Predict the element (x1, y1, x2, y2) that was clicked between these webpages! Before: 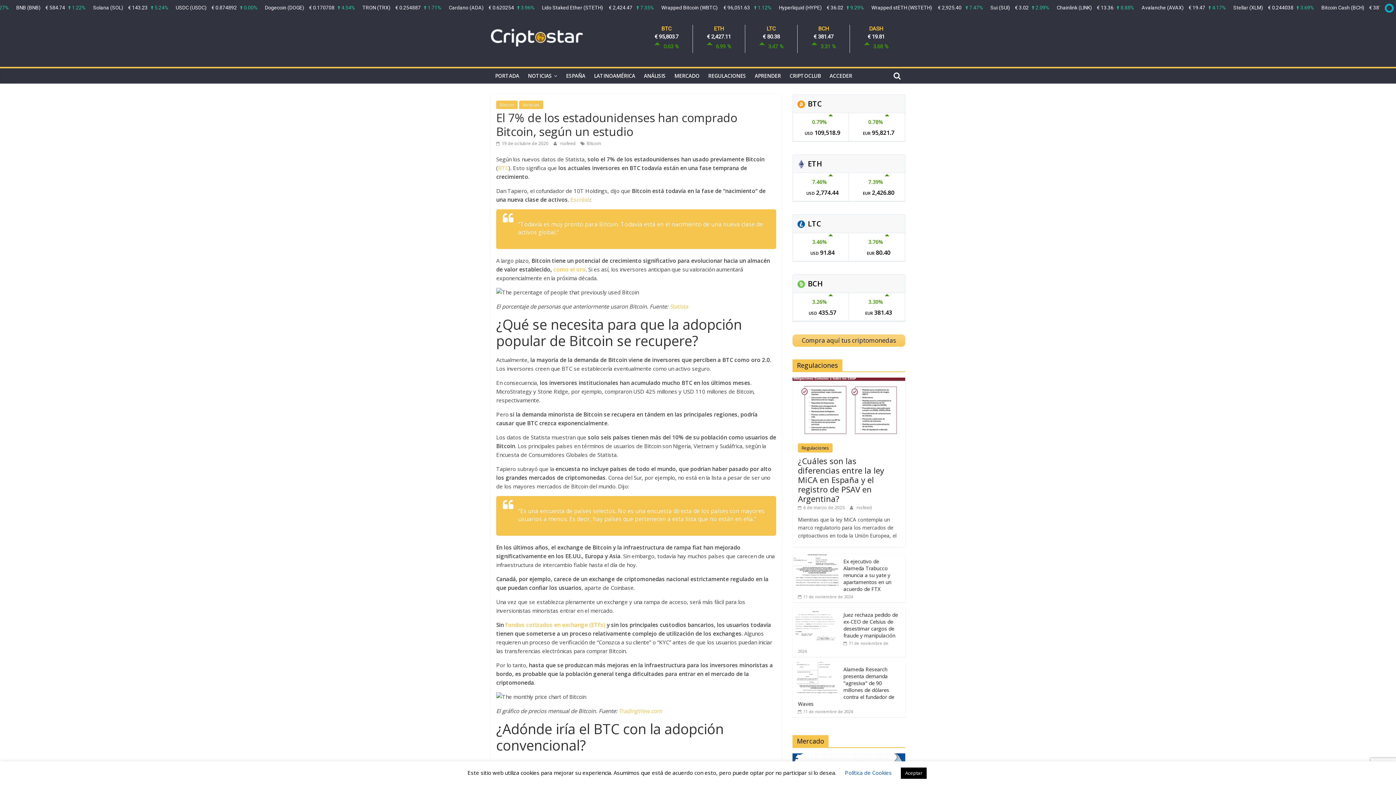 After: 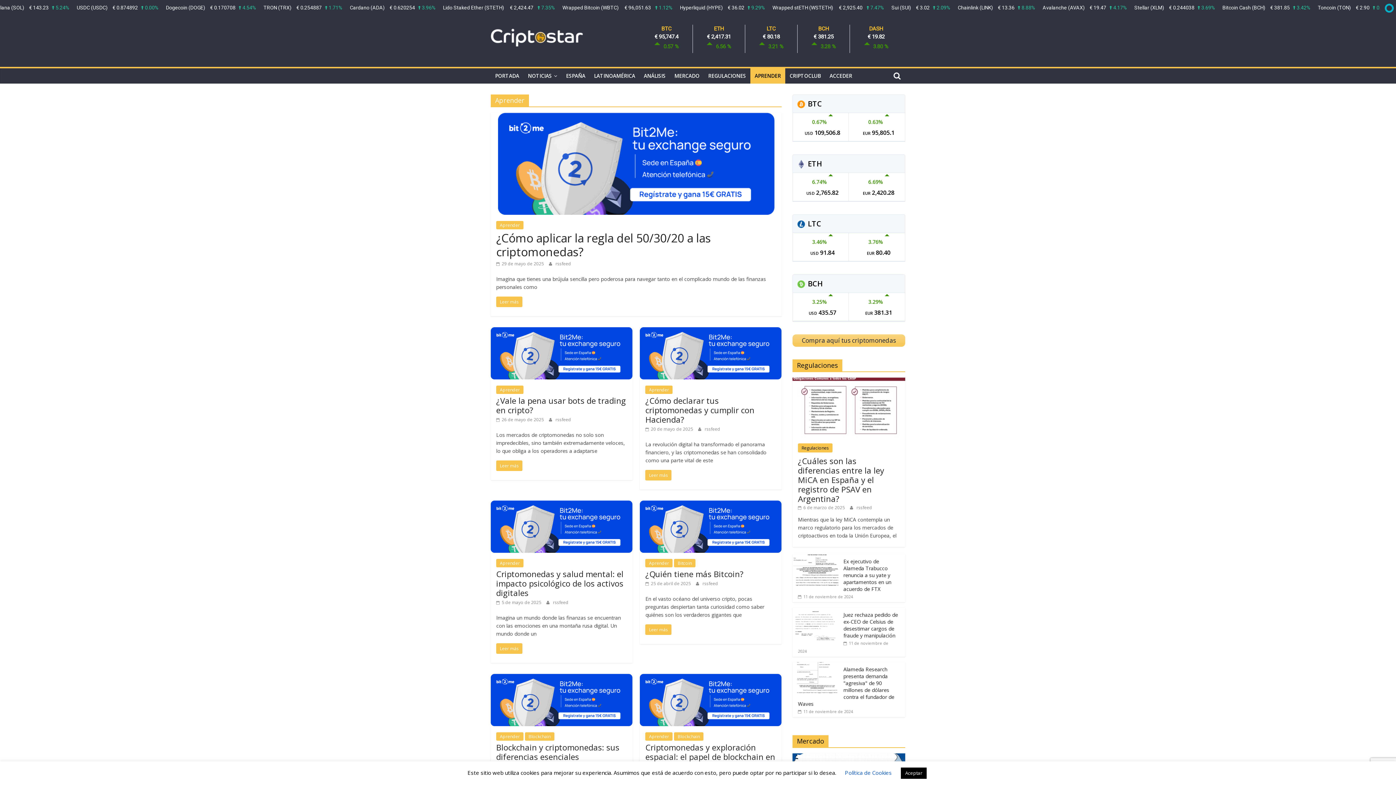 Action: label: APRENDER bbox: (750, 68, 785, 83)